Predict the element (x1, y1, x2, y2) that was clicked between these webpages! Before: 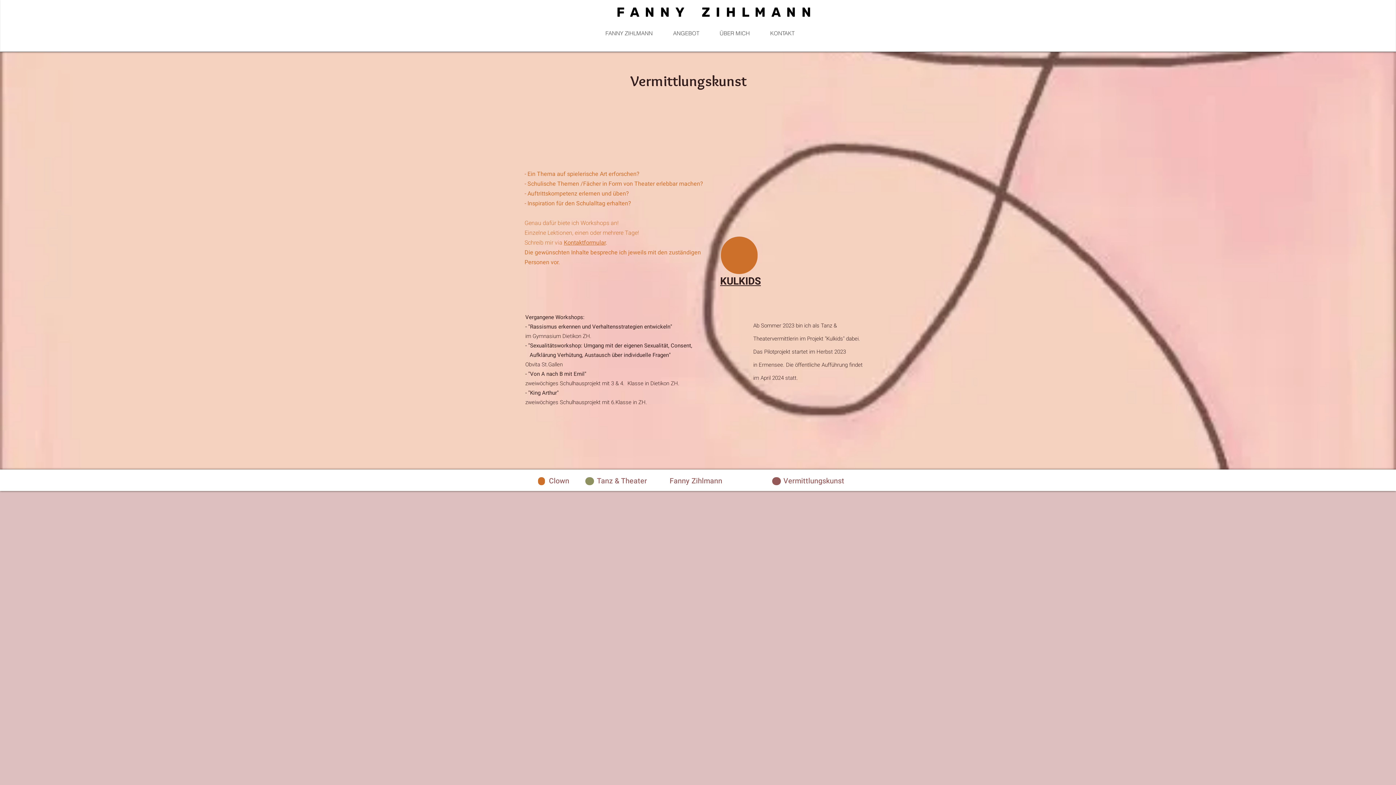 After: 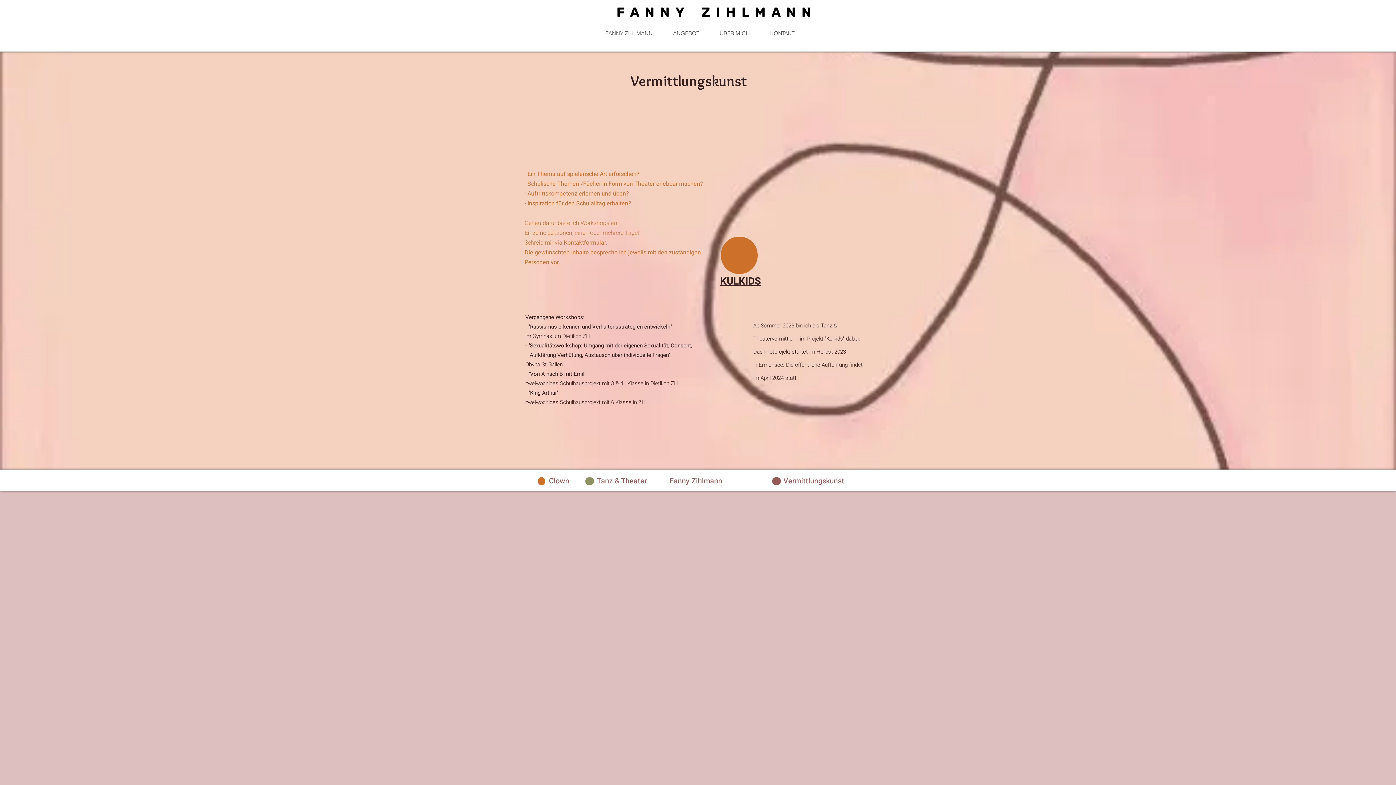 Action: bbox: (564, 238, 605, 247) label: Kontaktformular